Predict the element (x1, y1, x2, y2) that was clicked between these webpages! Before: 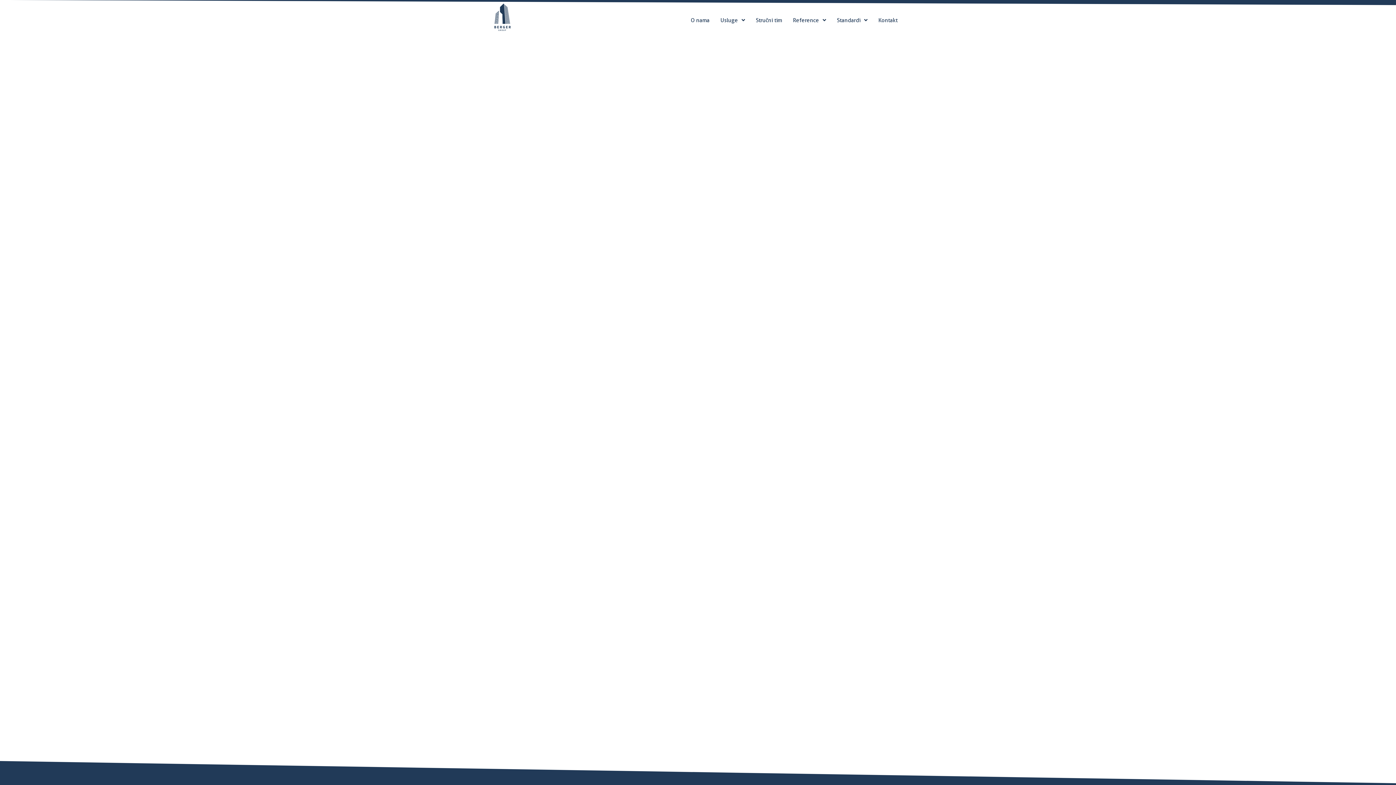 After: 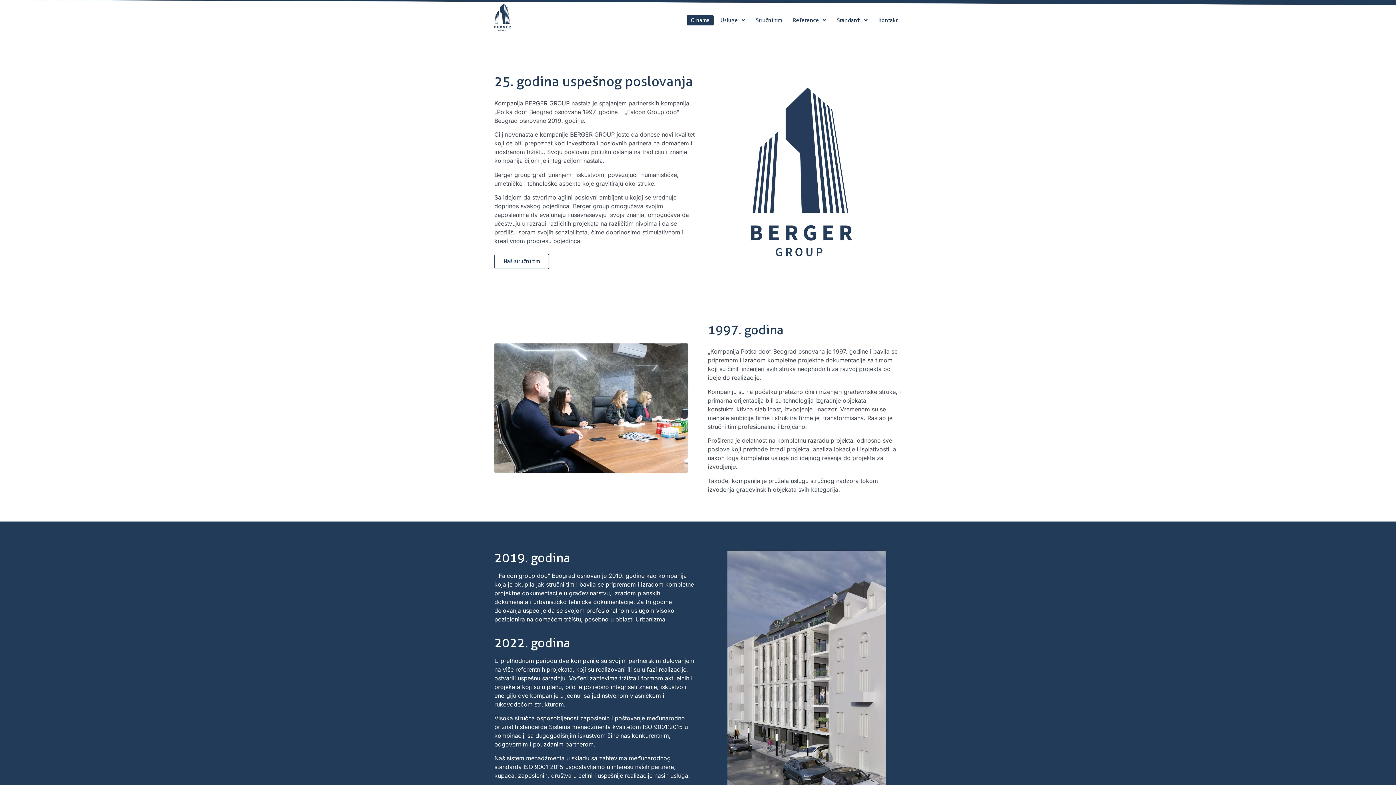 Action: bbox: (686, 15, 713, 25) label: O nama